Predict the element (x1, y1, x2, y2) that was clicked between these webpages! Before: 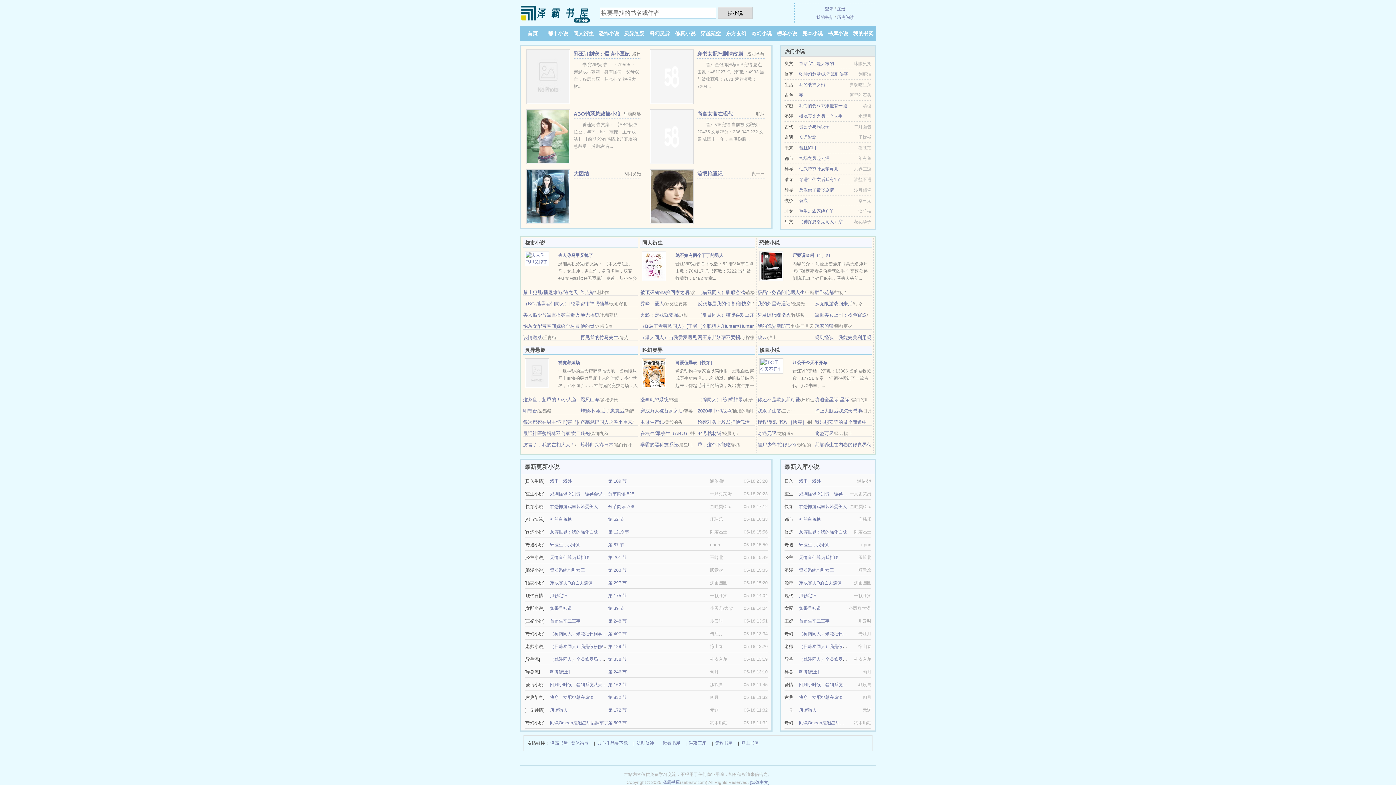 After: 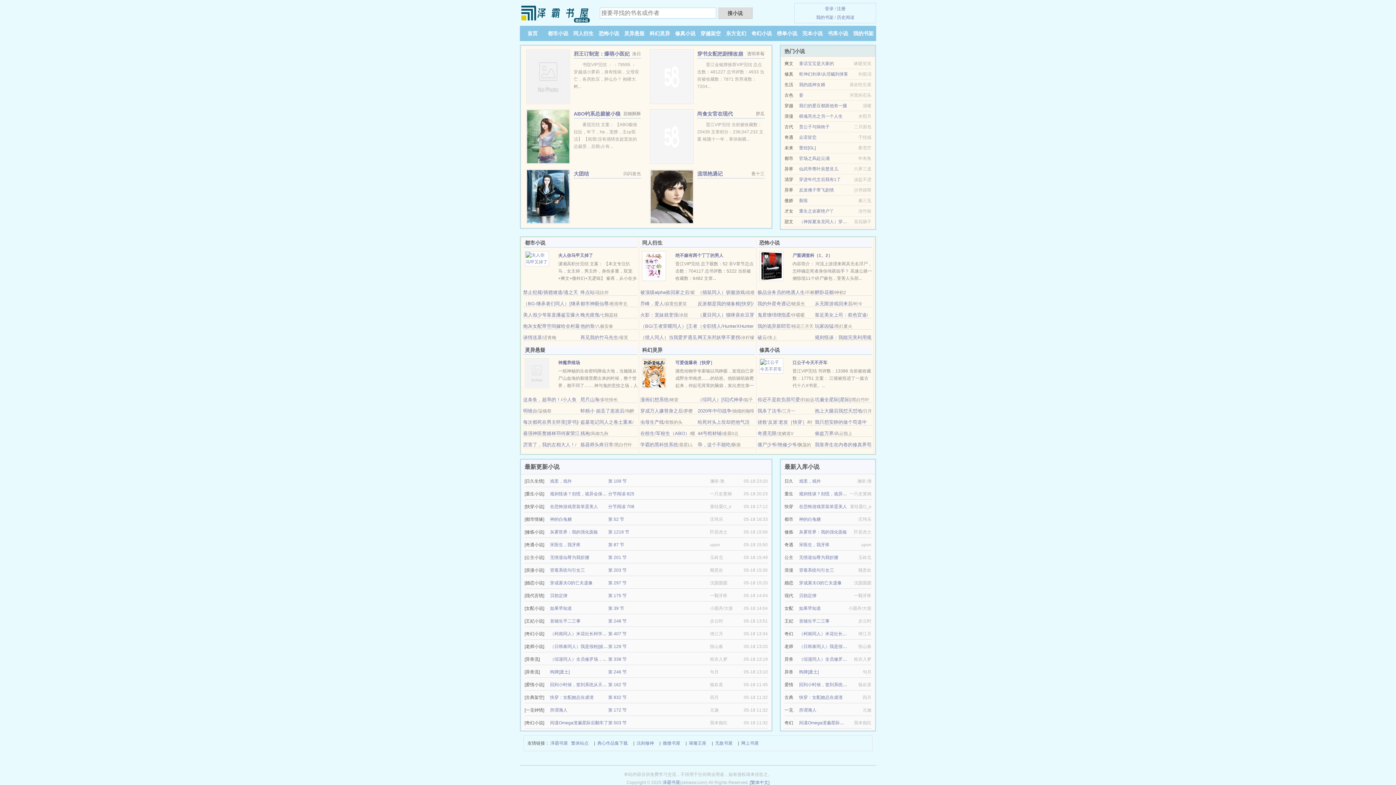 Action: bbox: (837, 6, 845, 11) label: 注册